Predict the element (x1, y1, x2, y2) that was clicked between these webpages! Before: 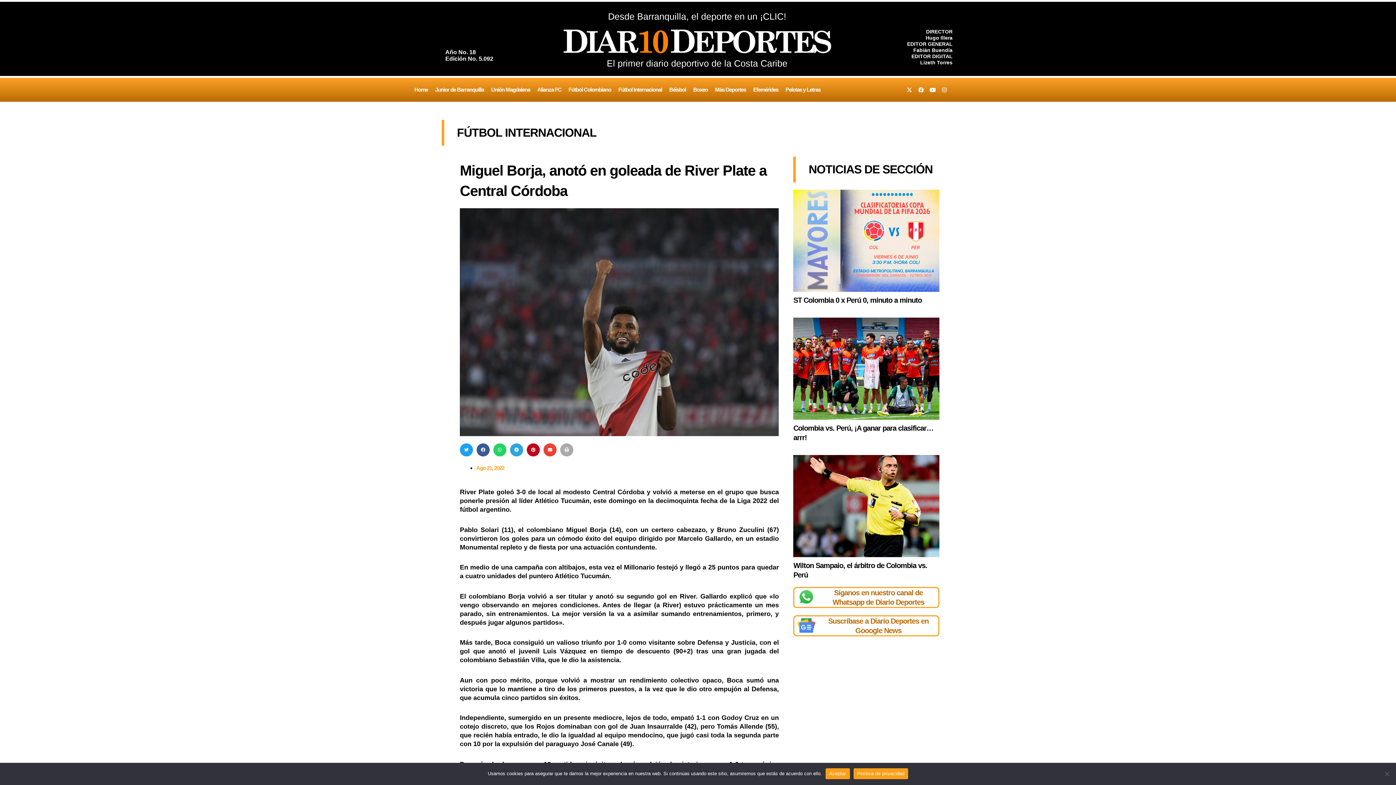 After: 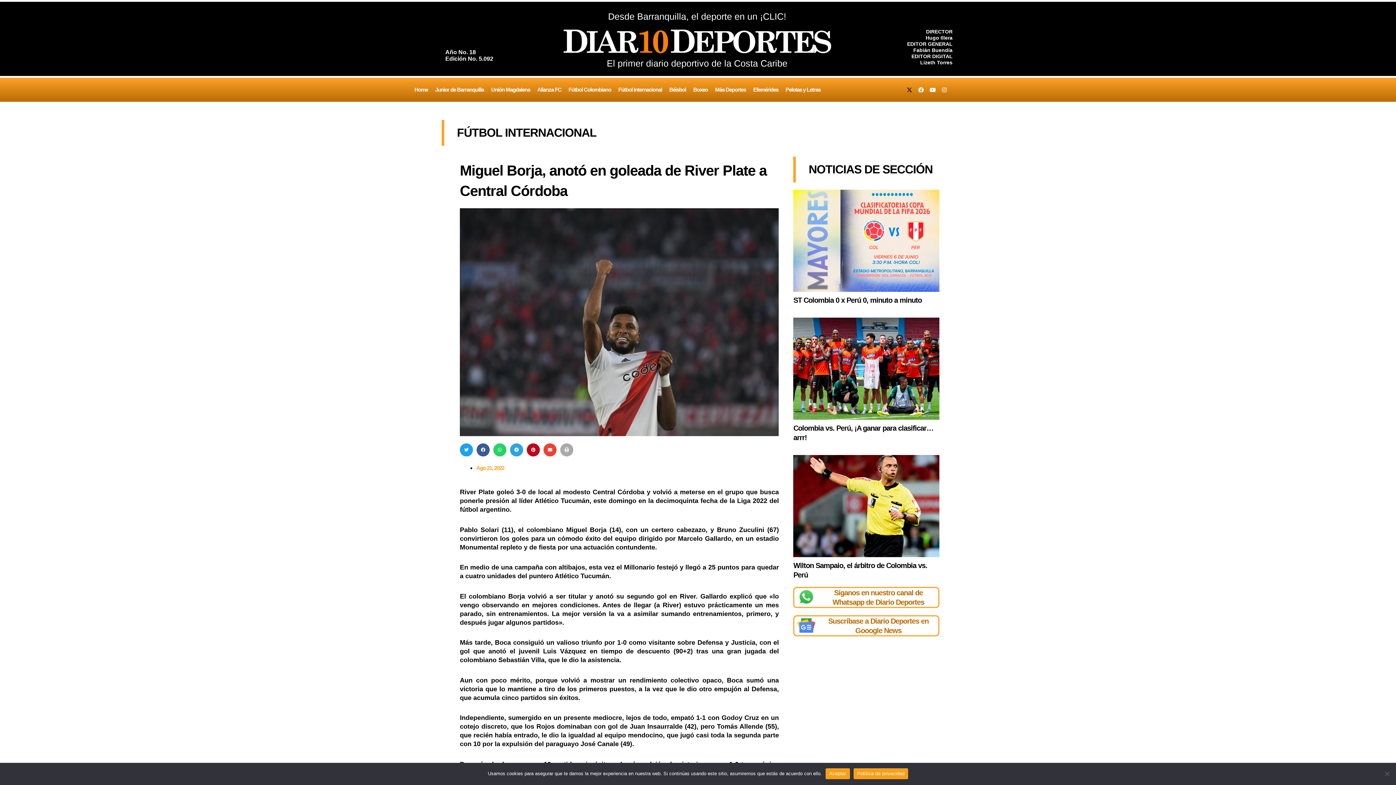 Action: bbox: (904, 84, 915, 95) label: X-twitter